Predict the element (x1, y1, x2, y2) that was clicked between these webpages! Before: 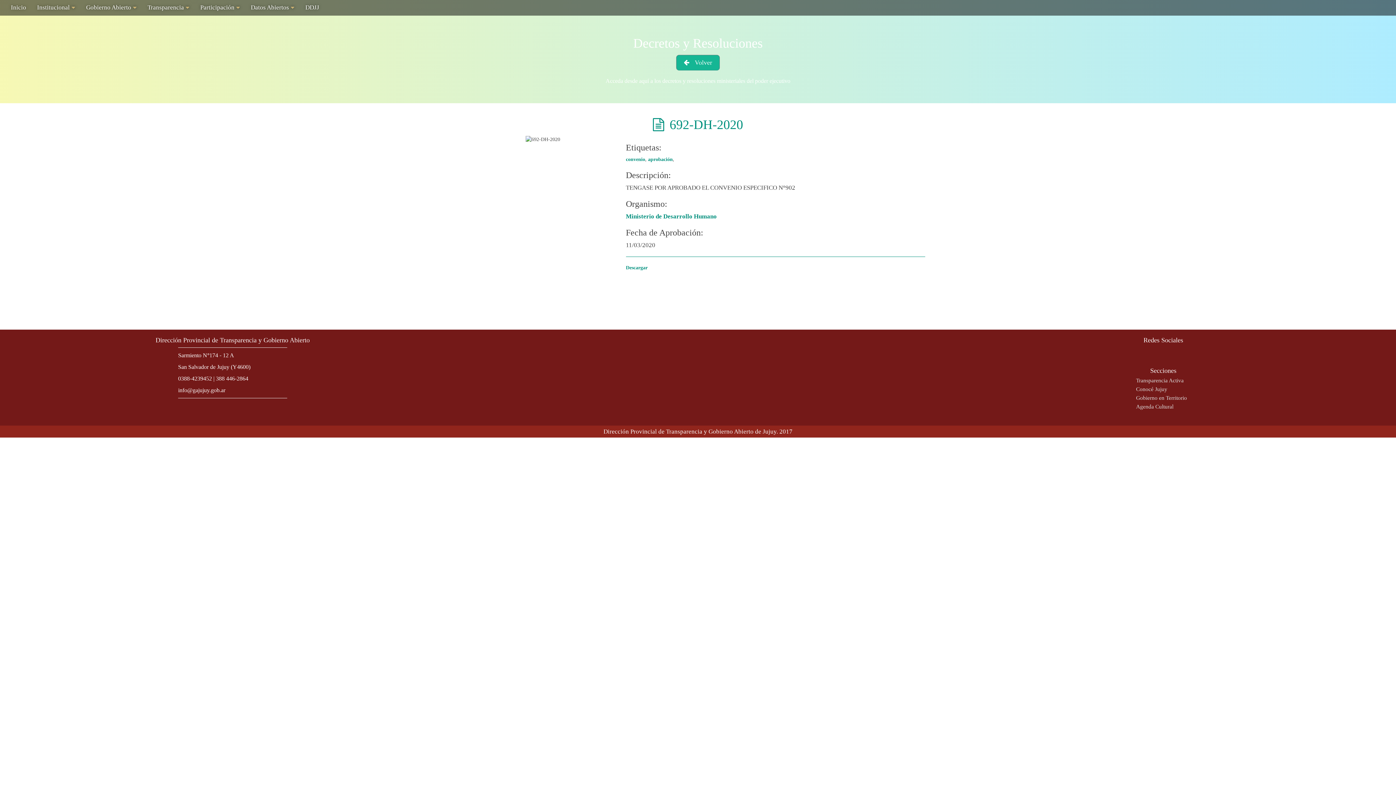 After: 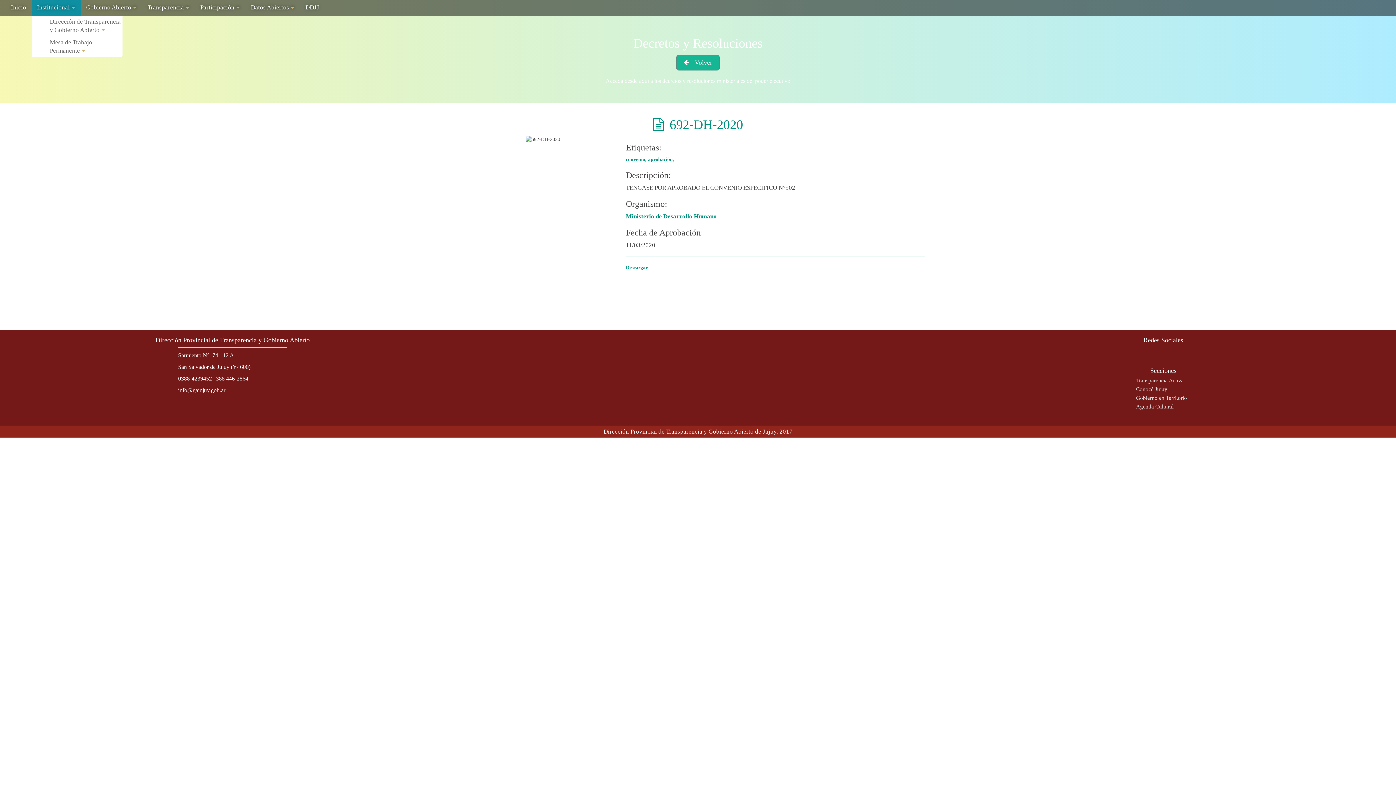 Action: bbox: (31, 0, 80, 15) label: Institucional